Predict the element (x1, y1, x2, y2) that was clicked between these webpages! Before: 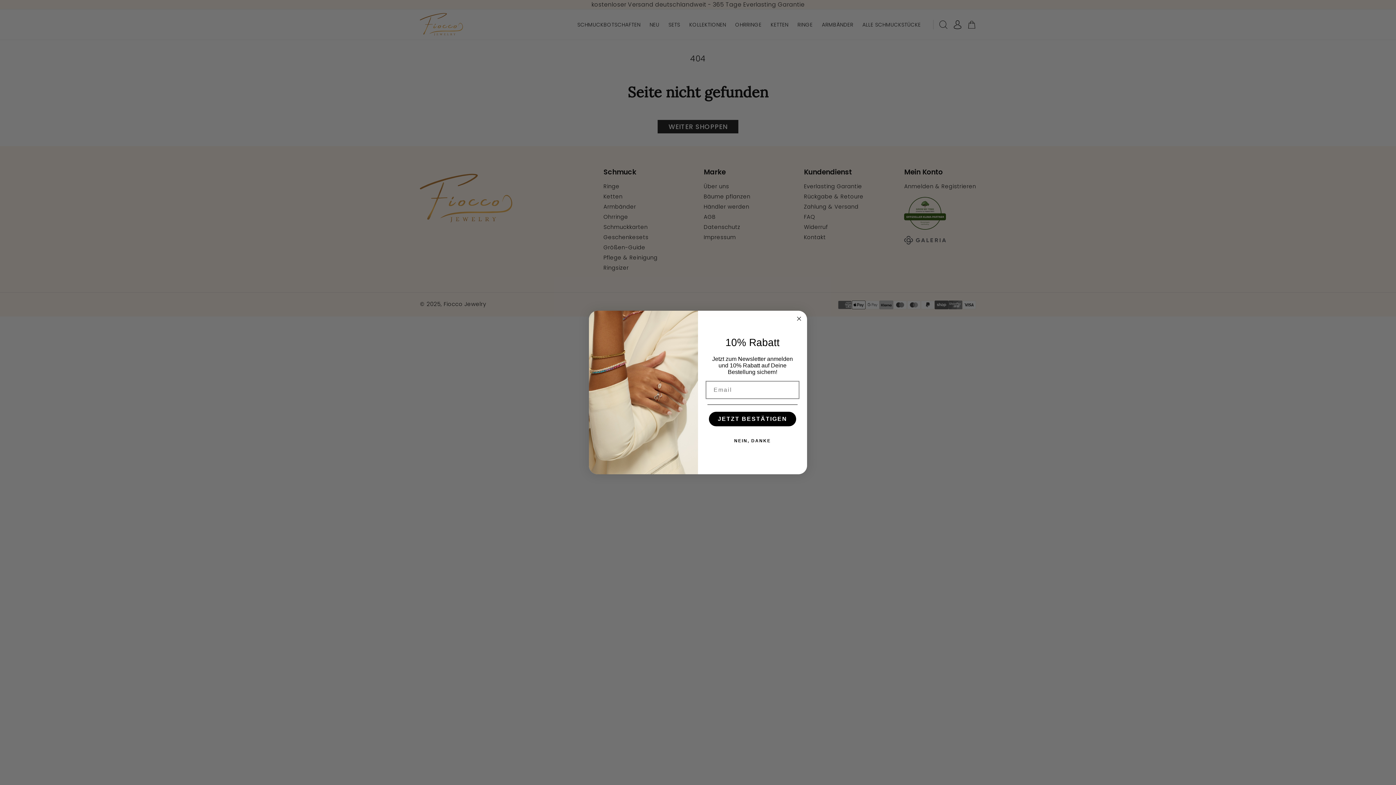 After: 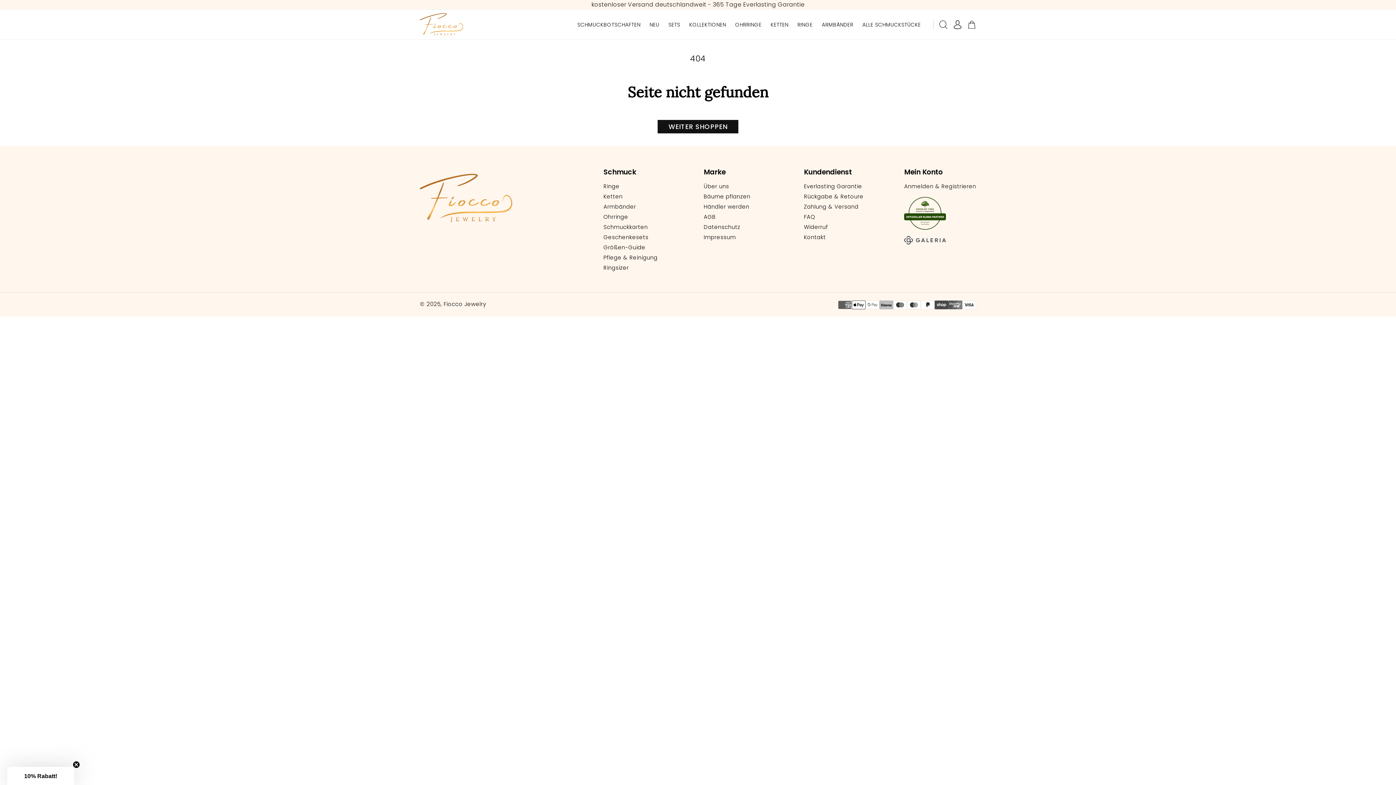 Action: bbox: (707, 433, 797, 448) label: NEIN, DANKE